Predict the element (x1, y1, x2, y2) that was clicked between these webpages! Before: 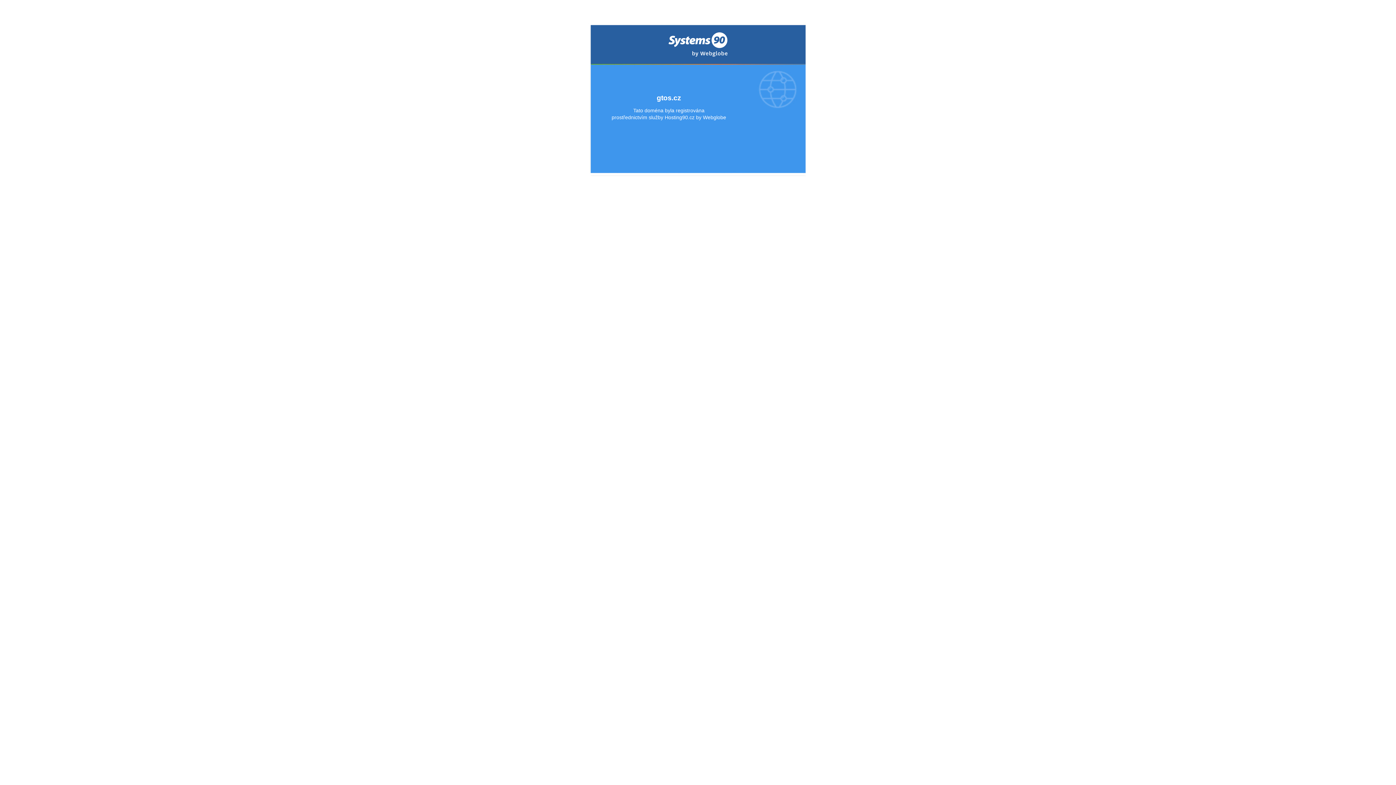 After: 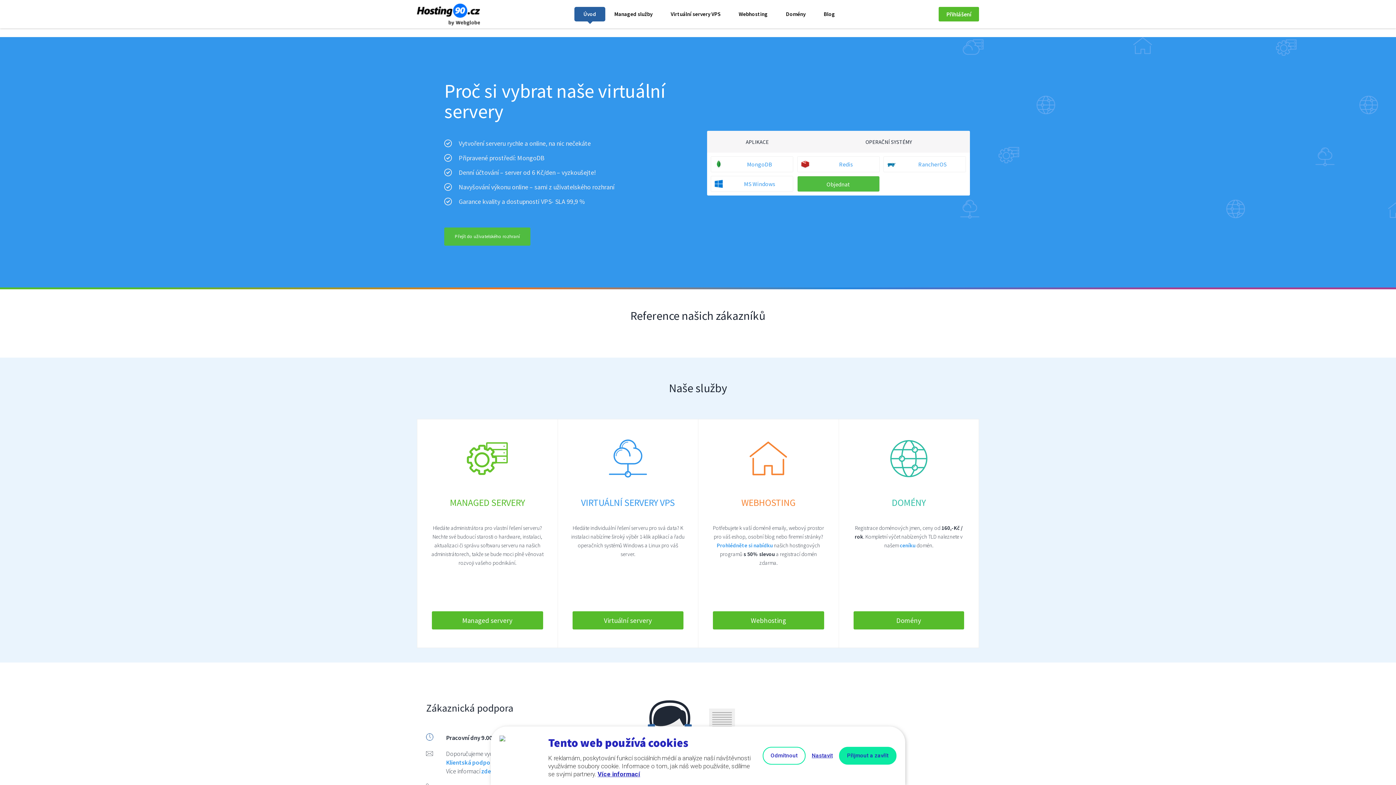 Action: bbox: (668, 53, 727, 57)